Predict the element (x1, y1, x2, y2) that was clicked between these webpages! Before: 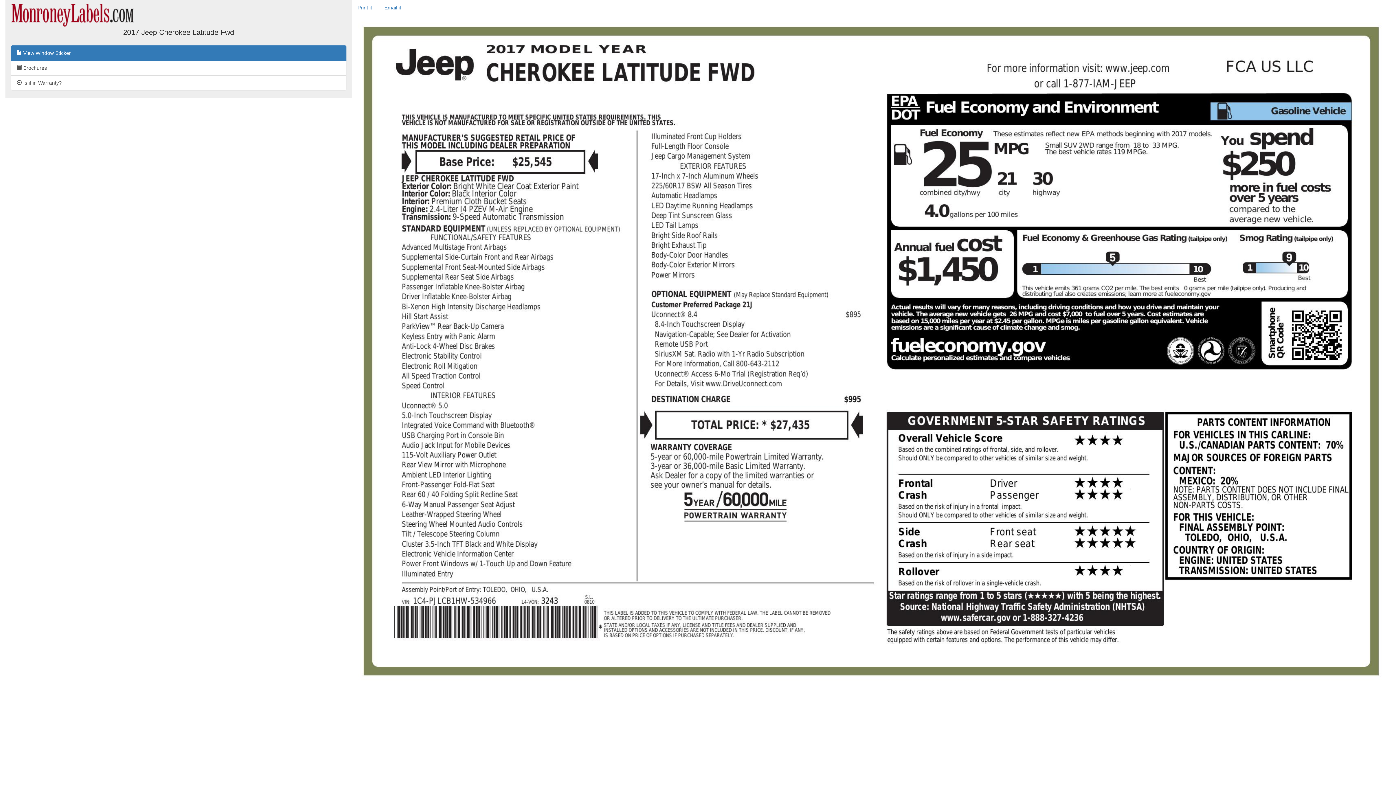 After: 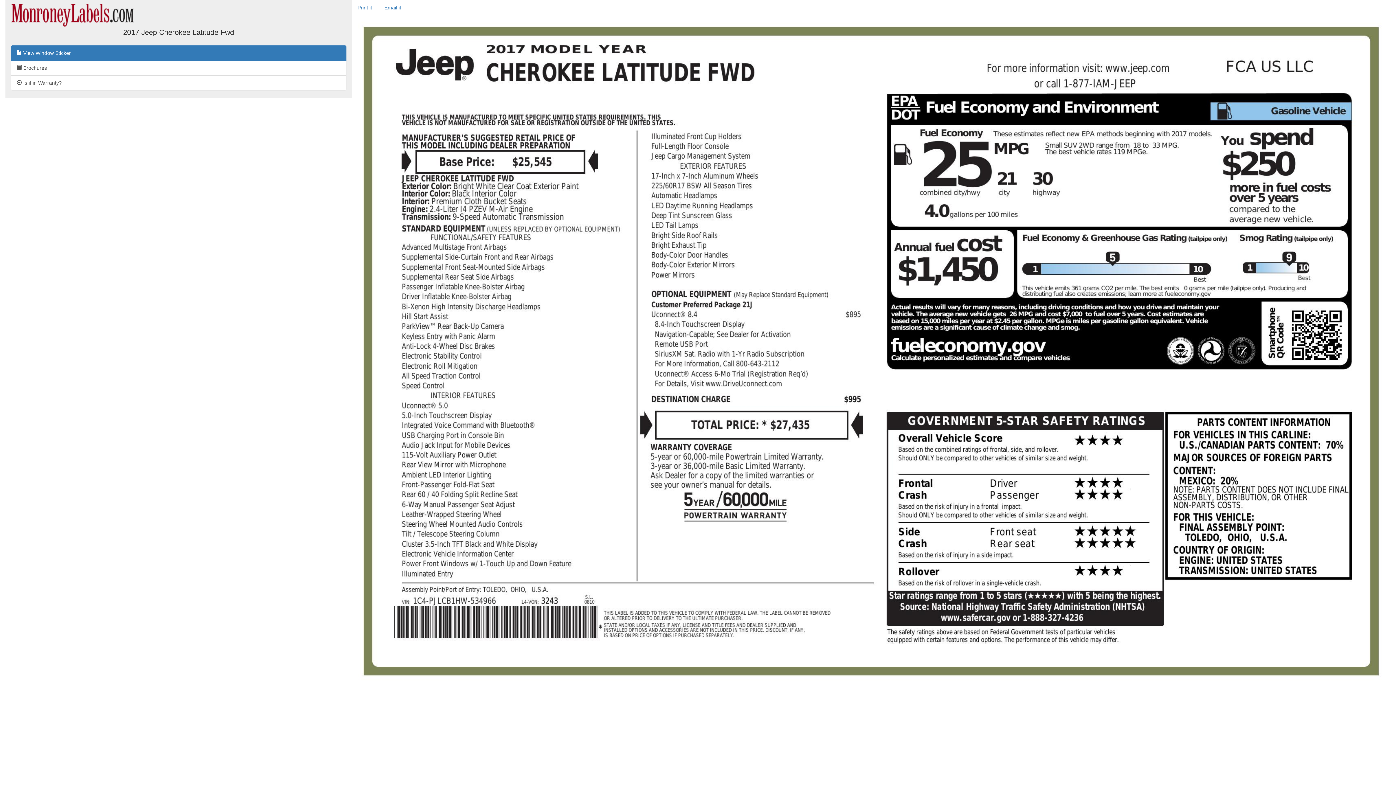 Action: label:  View Window Sticker bbox: (10, 45, 346, 60)